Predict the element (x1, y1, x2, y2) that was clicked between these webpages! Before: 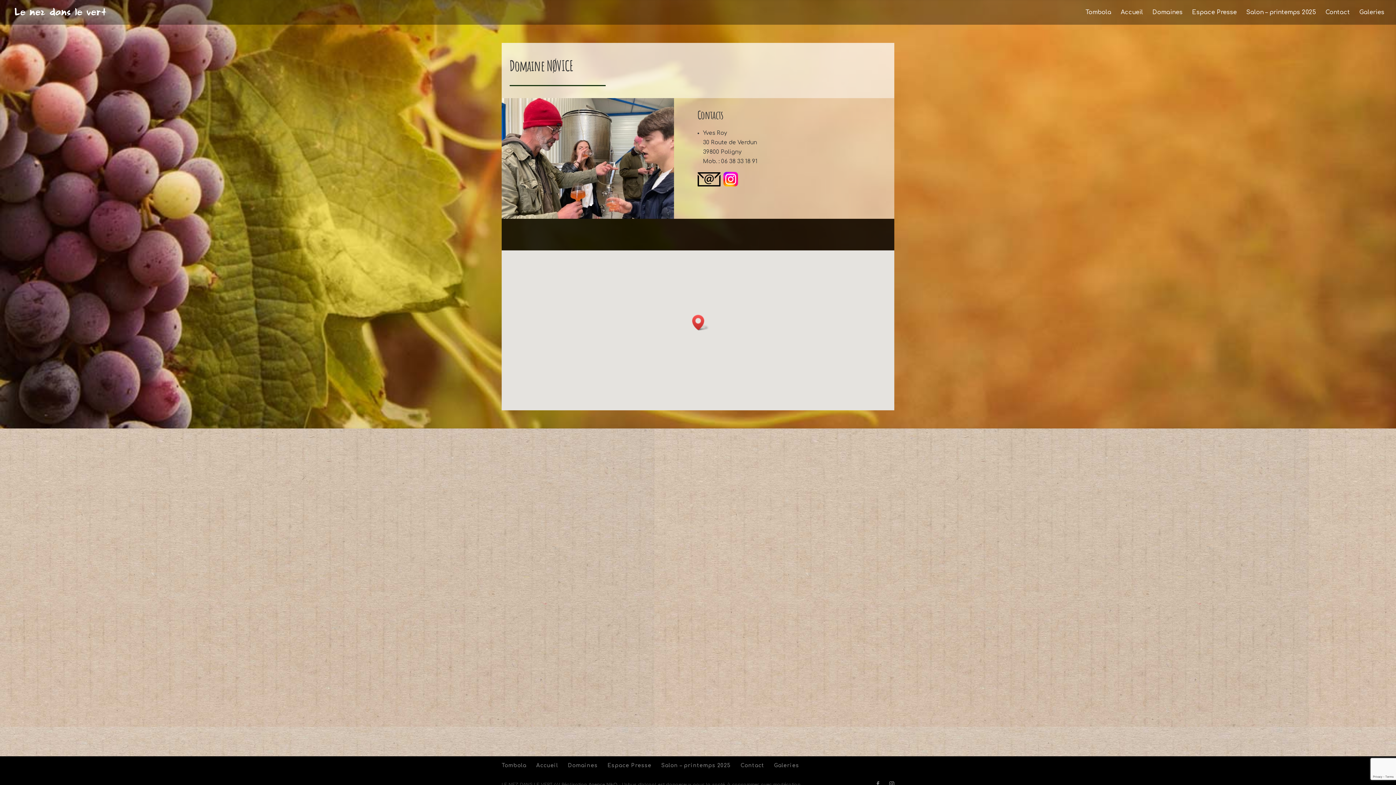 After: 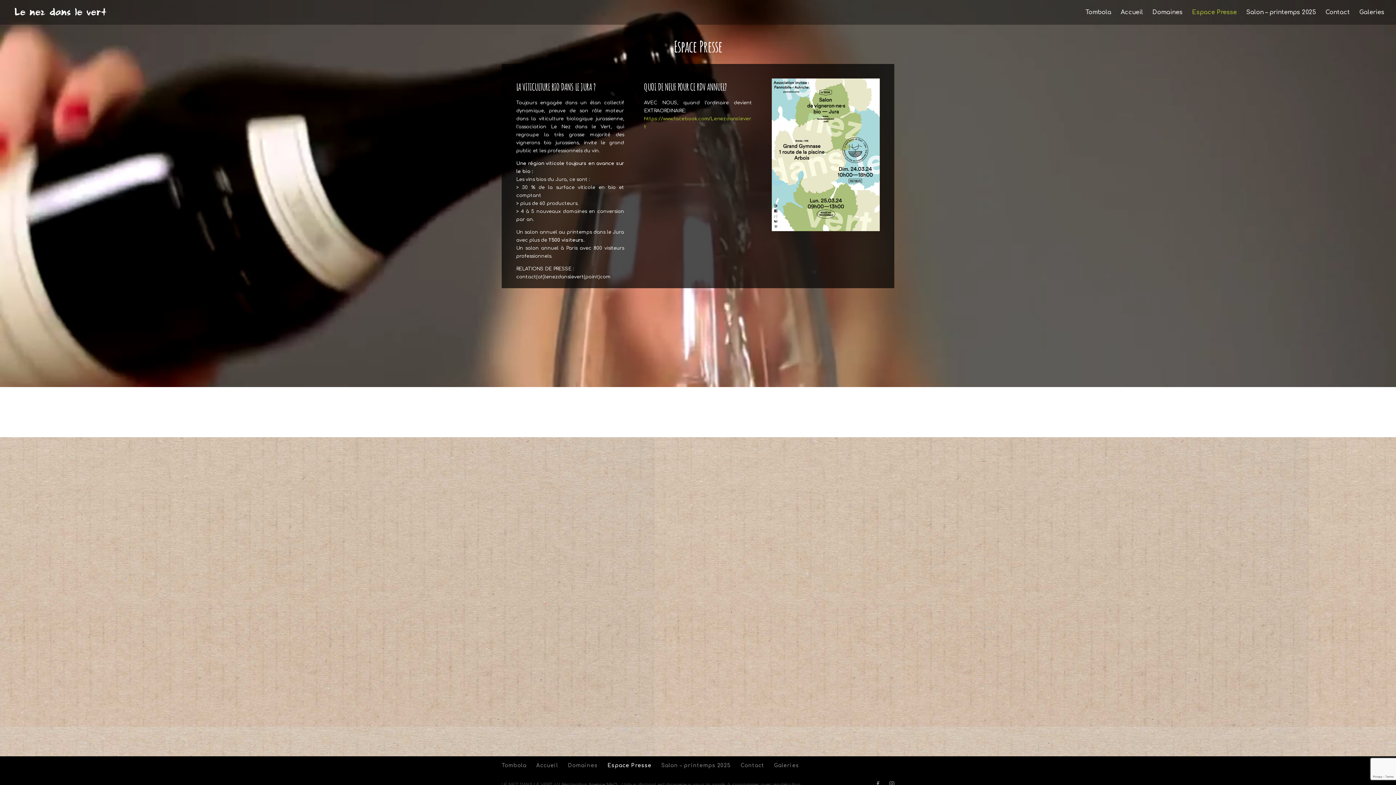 Action: label: Espace Presse bbox: (607, 763, 651, 768)